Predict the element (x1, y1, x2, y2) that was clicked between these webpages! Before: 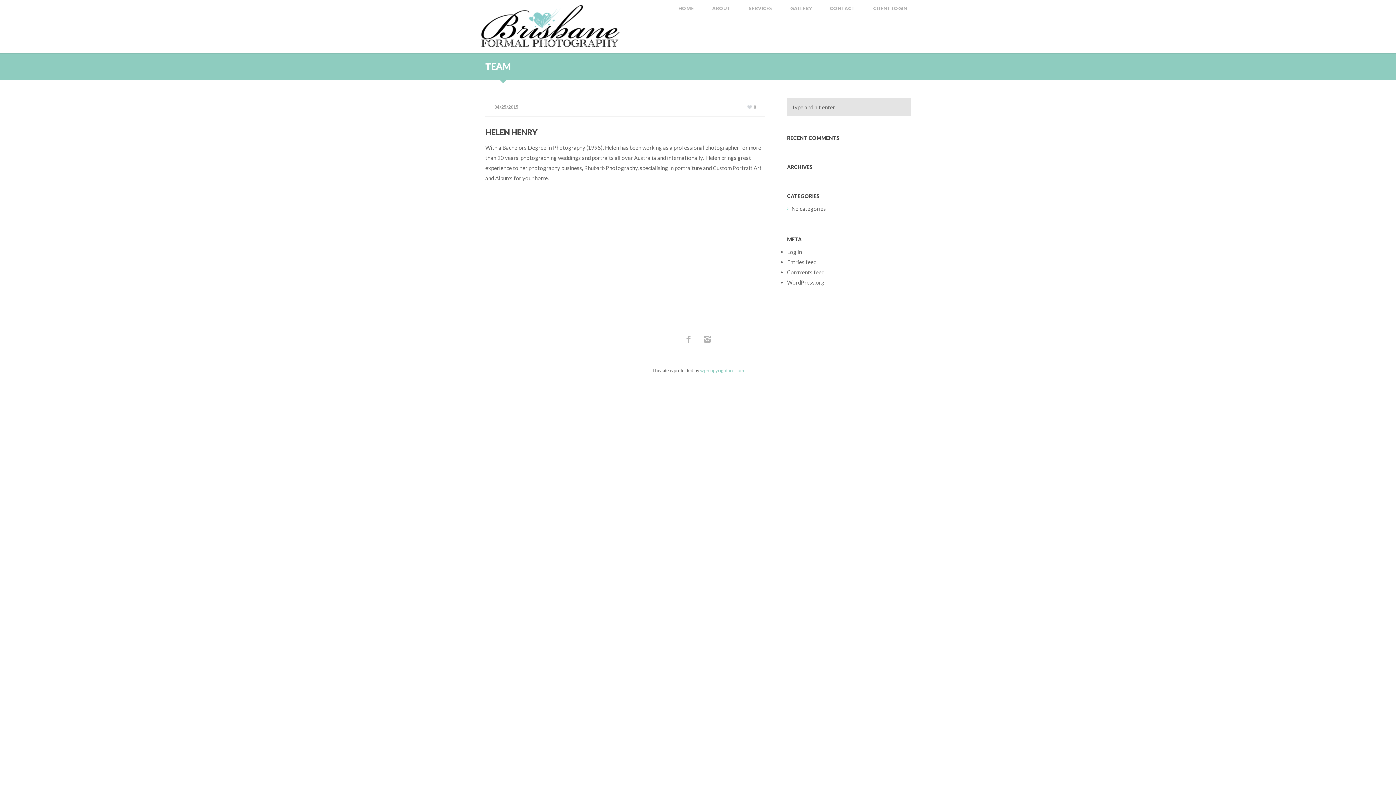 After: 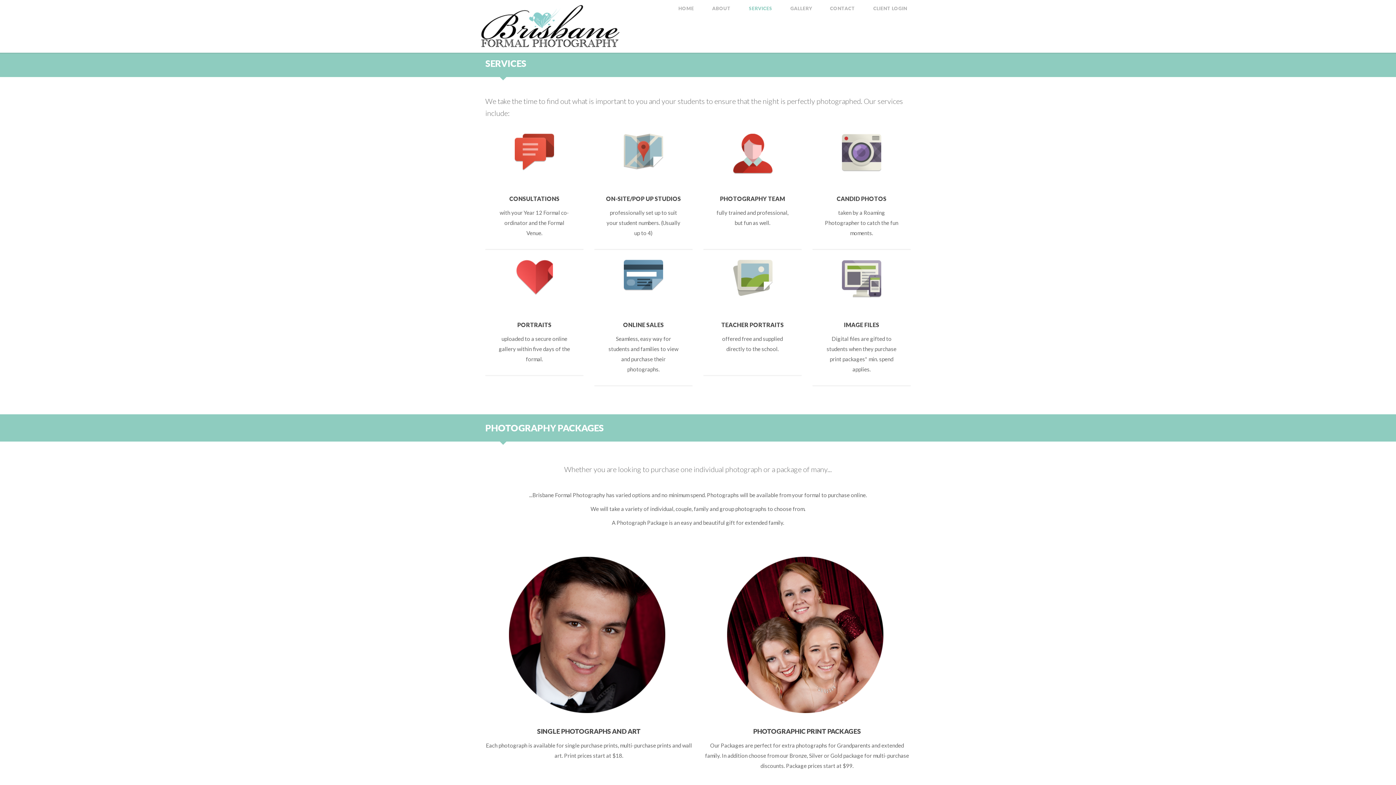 Action: bbox: (749, 6, 772, 10) label: SERVICES